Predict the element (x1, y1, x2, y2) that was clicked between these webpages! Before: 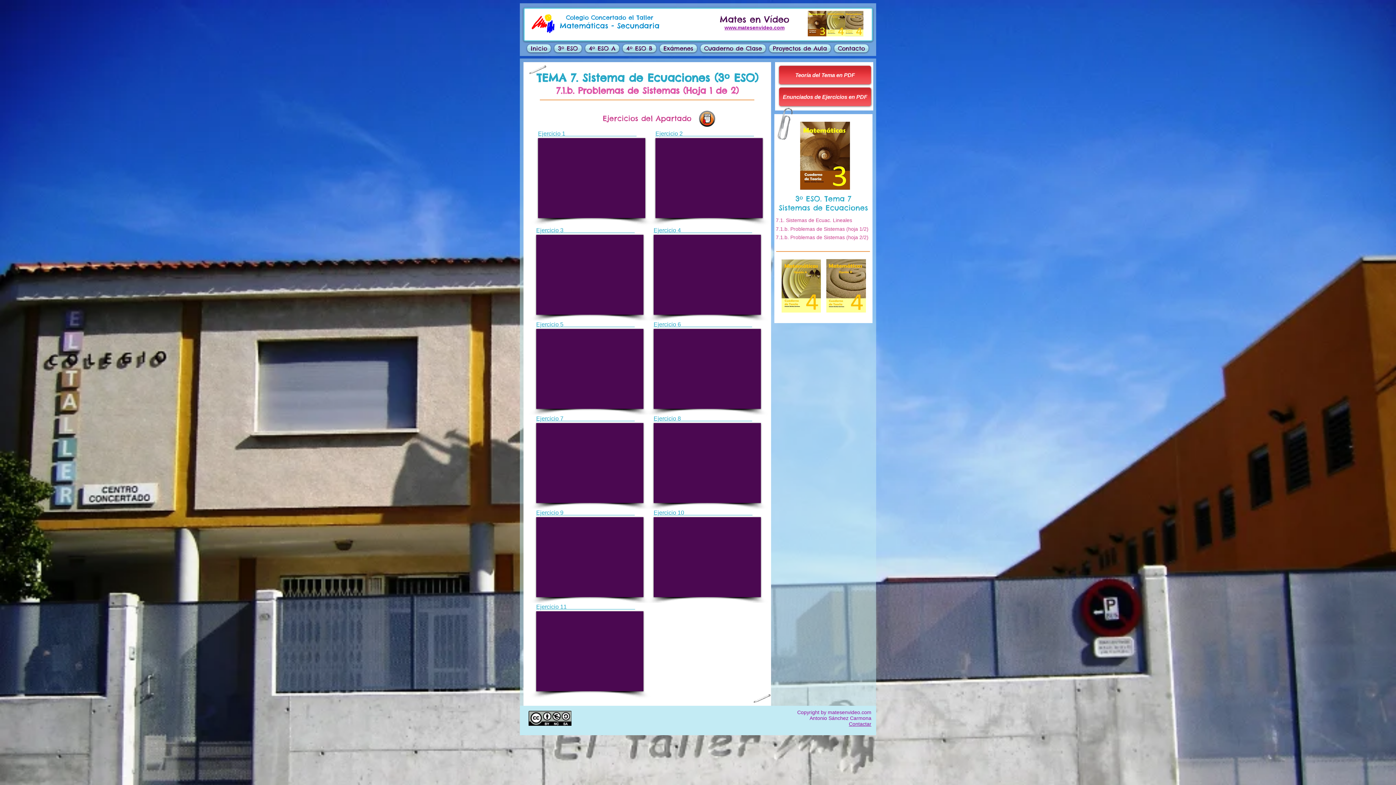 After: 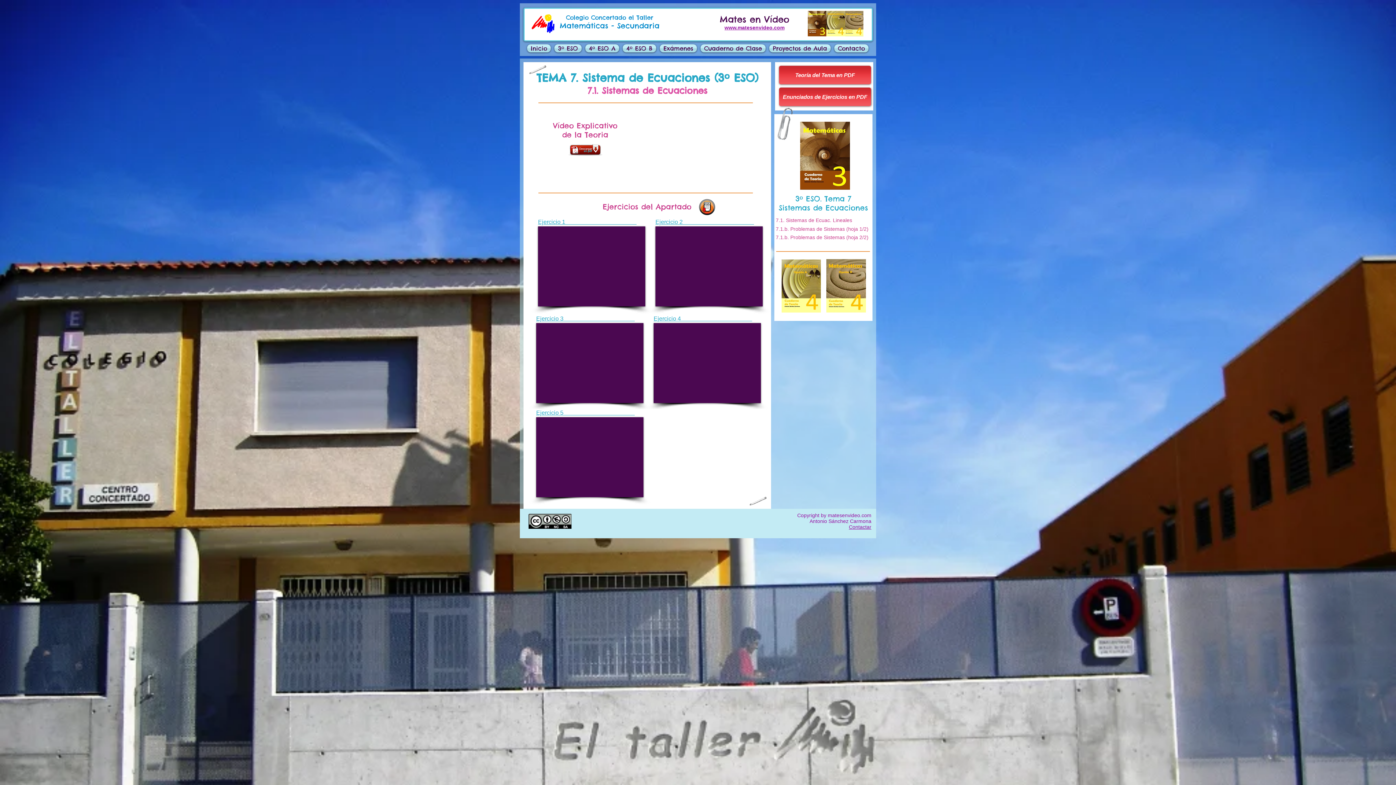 Action: label: 7.1. Sistemas de Ecuac. Lineales bbox: (776, 217, 872, 223)